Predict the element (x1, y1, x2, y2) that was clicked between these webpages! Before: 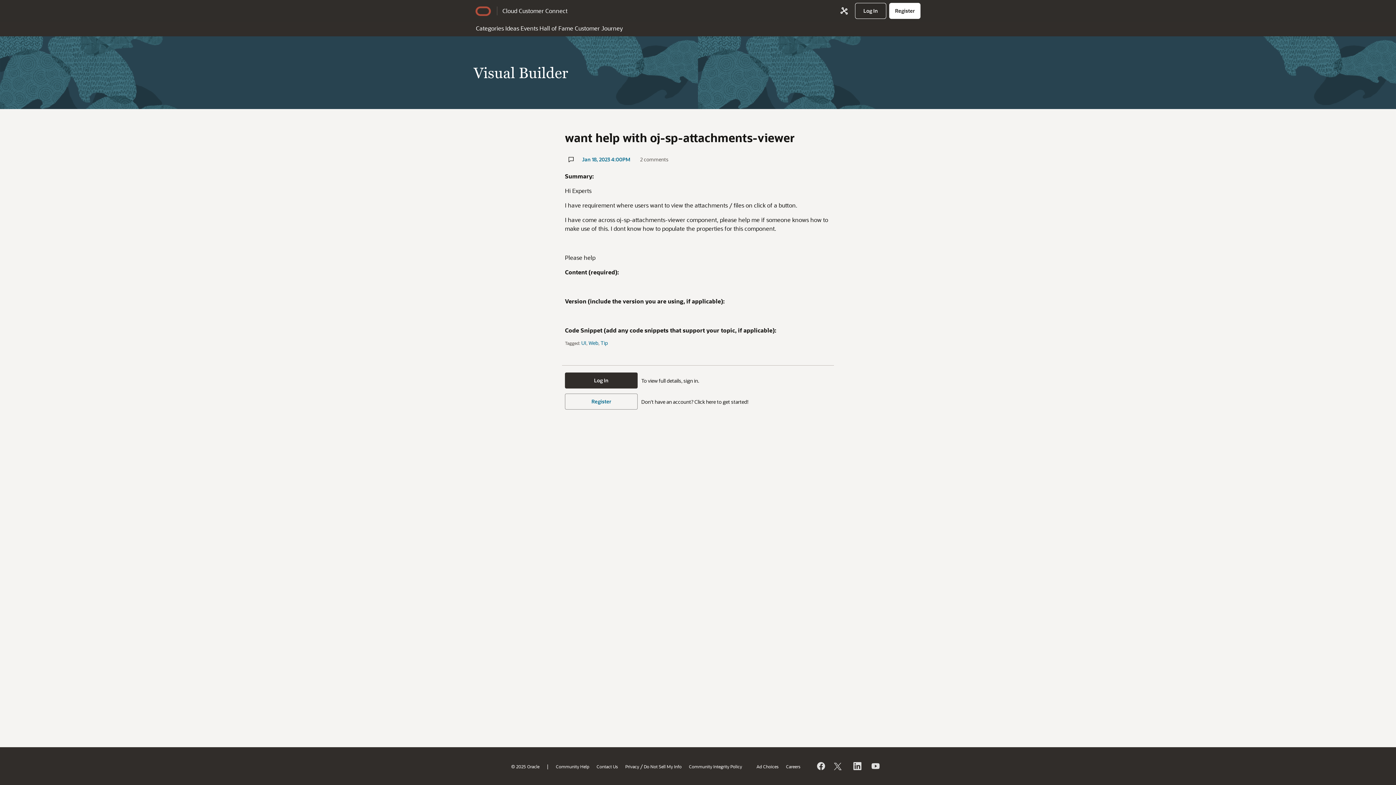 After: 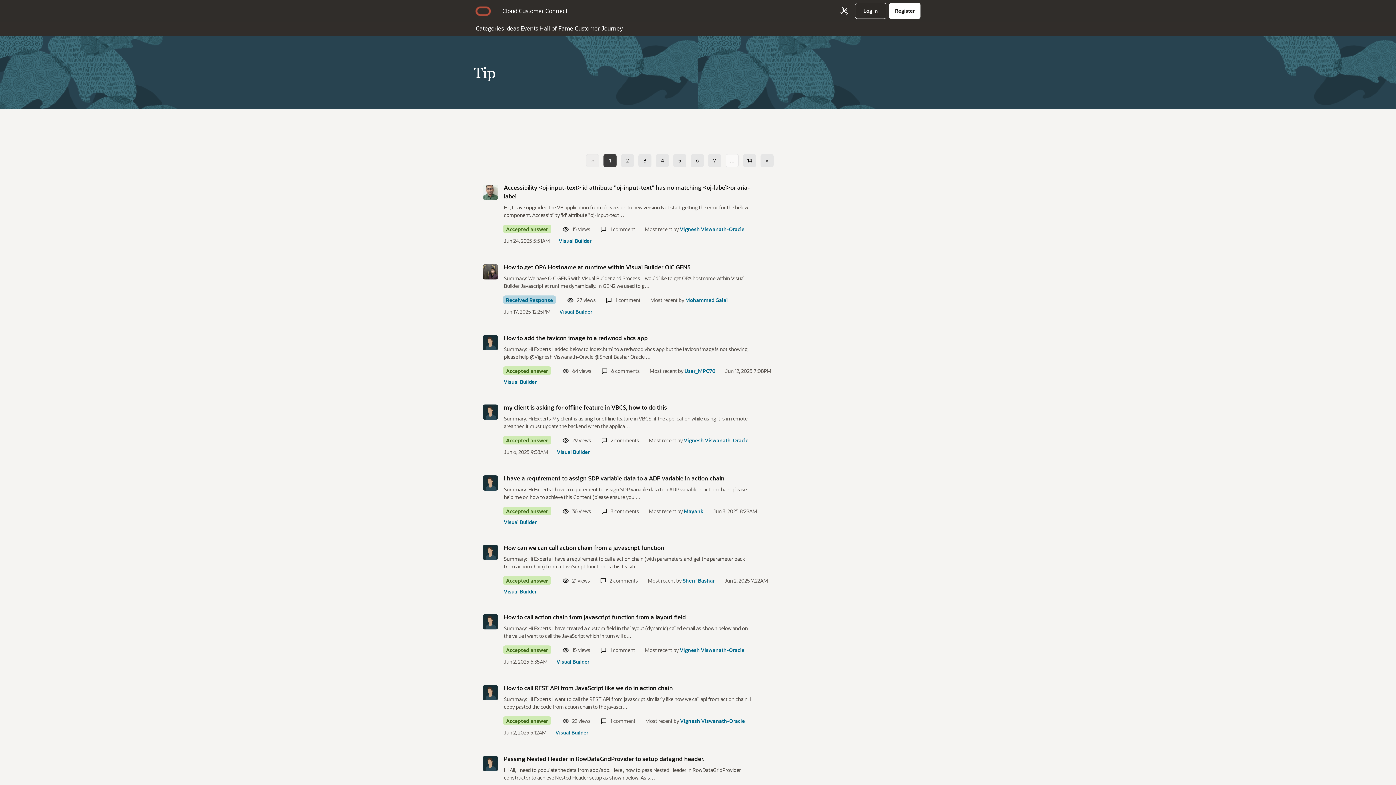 Action: label: Tip bbox: (600, 339, 608, 346)